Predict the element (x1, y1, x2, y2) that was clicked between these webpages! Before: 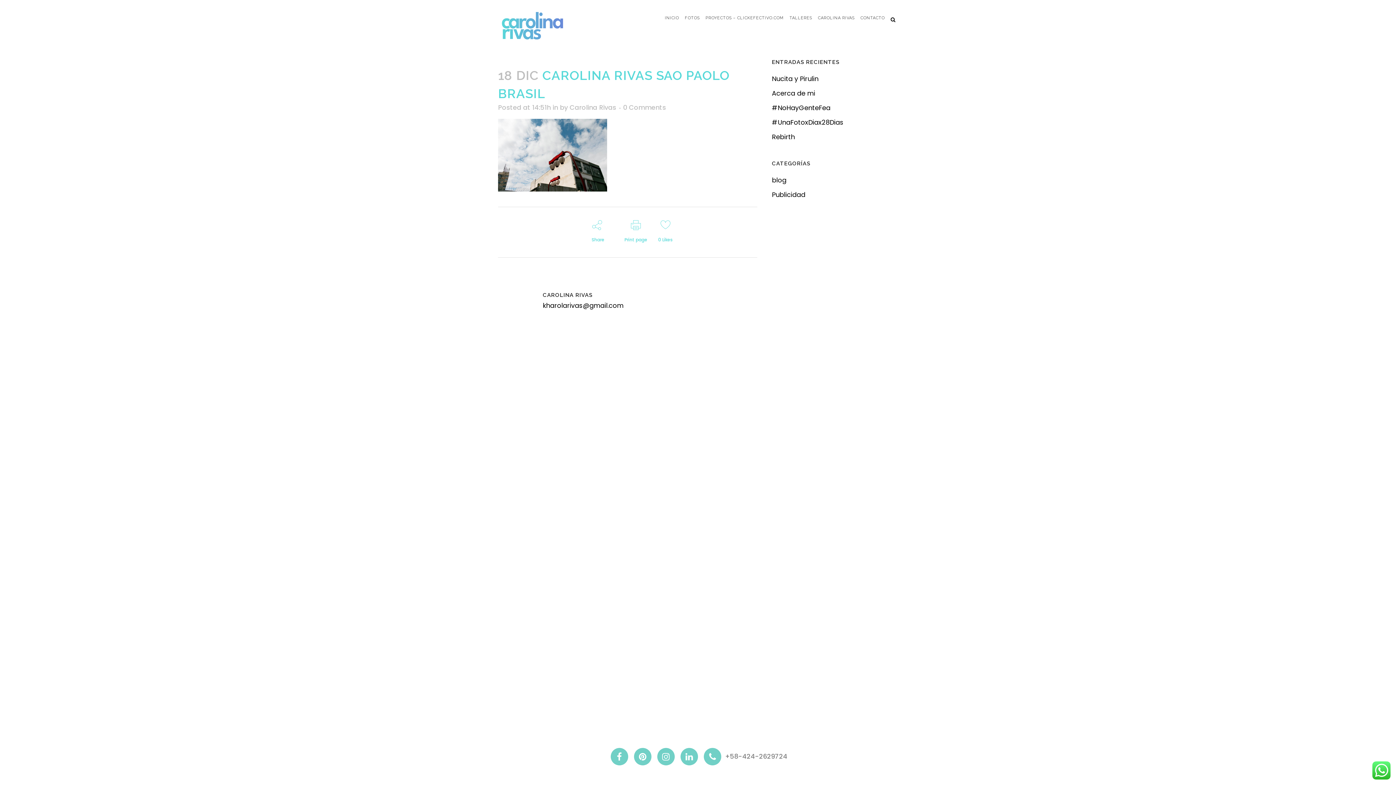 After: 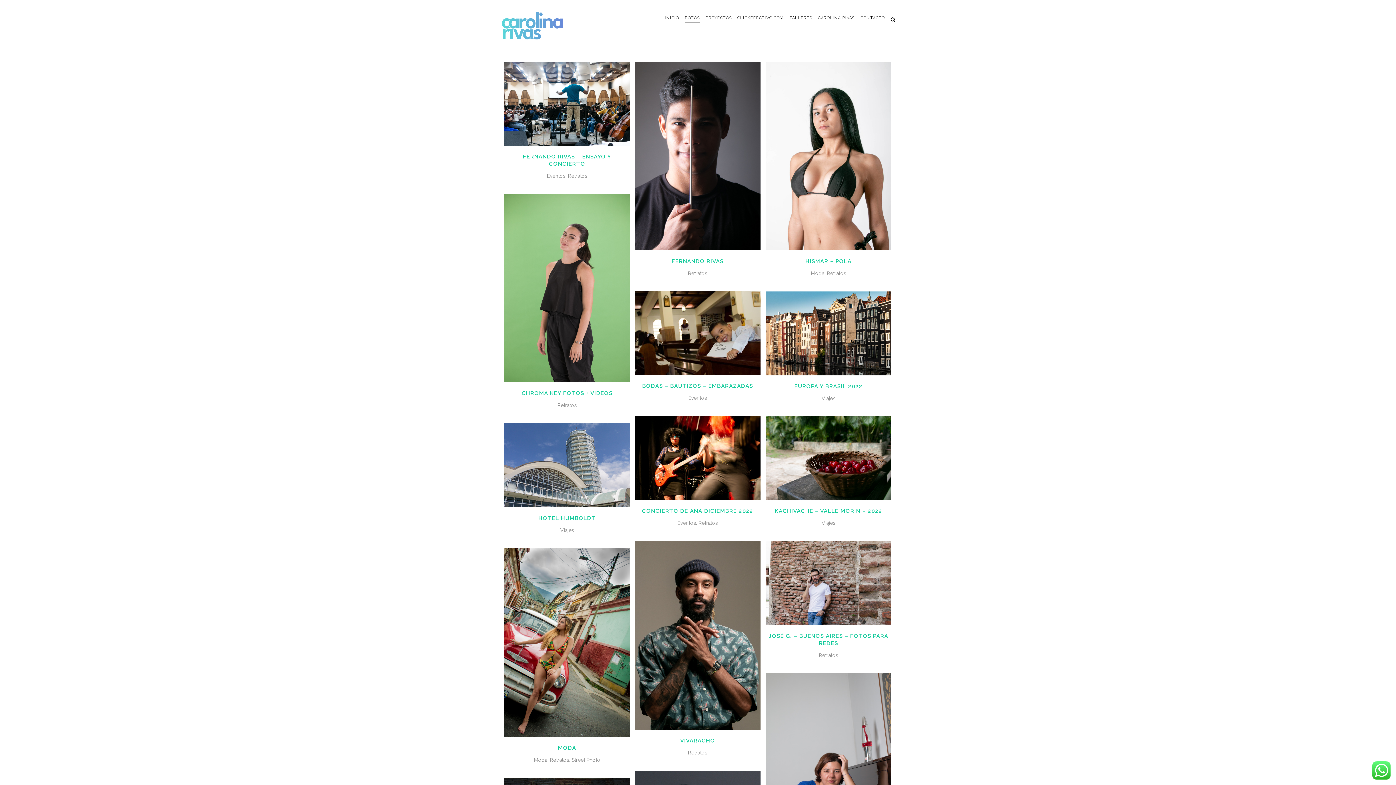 Action: label: FOTOS bbox: (682, 0, 702, 36)